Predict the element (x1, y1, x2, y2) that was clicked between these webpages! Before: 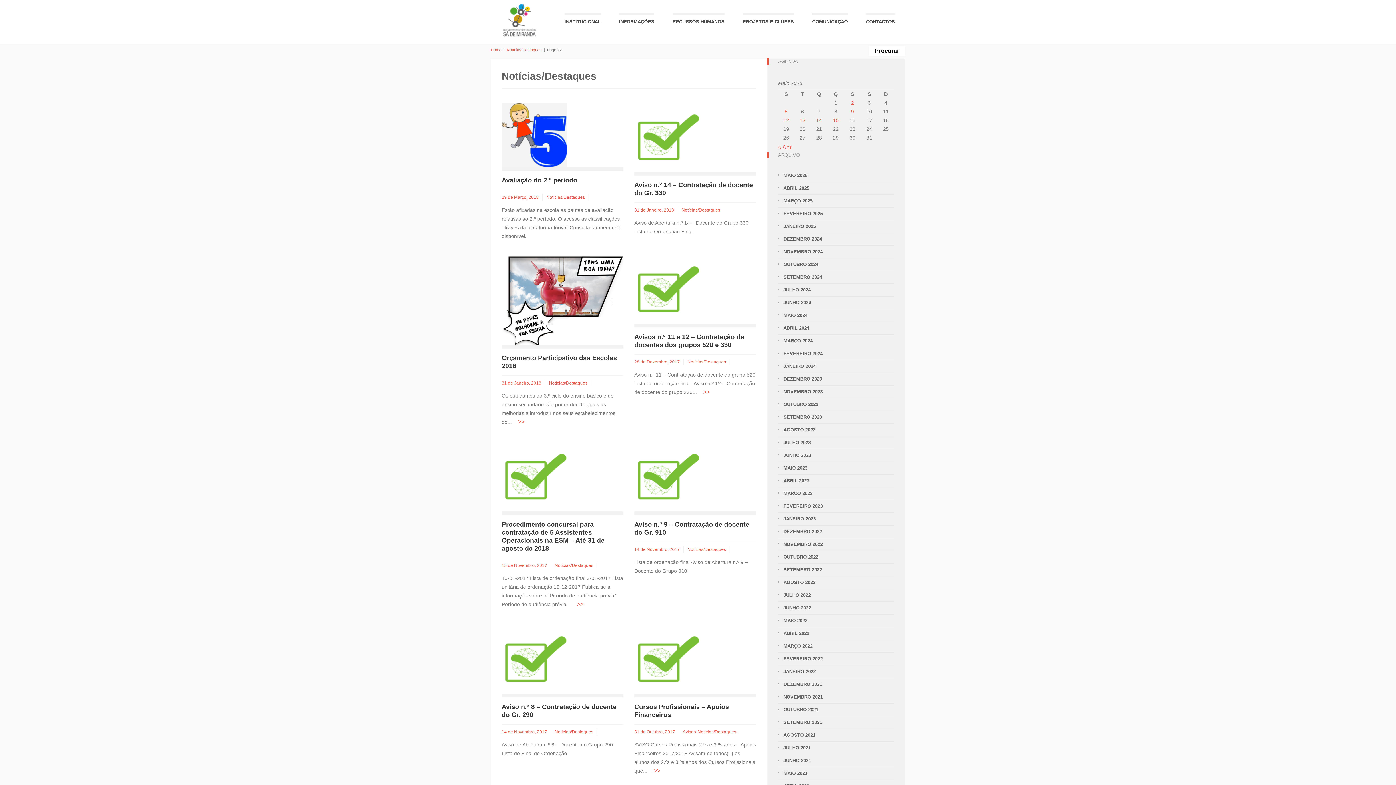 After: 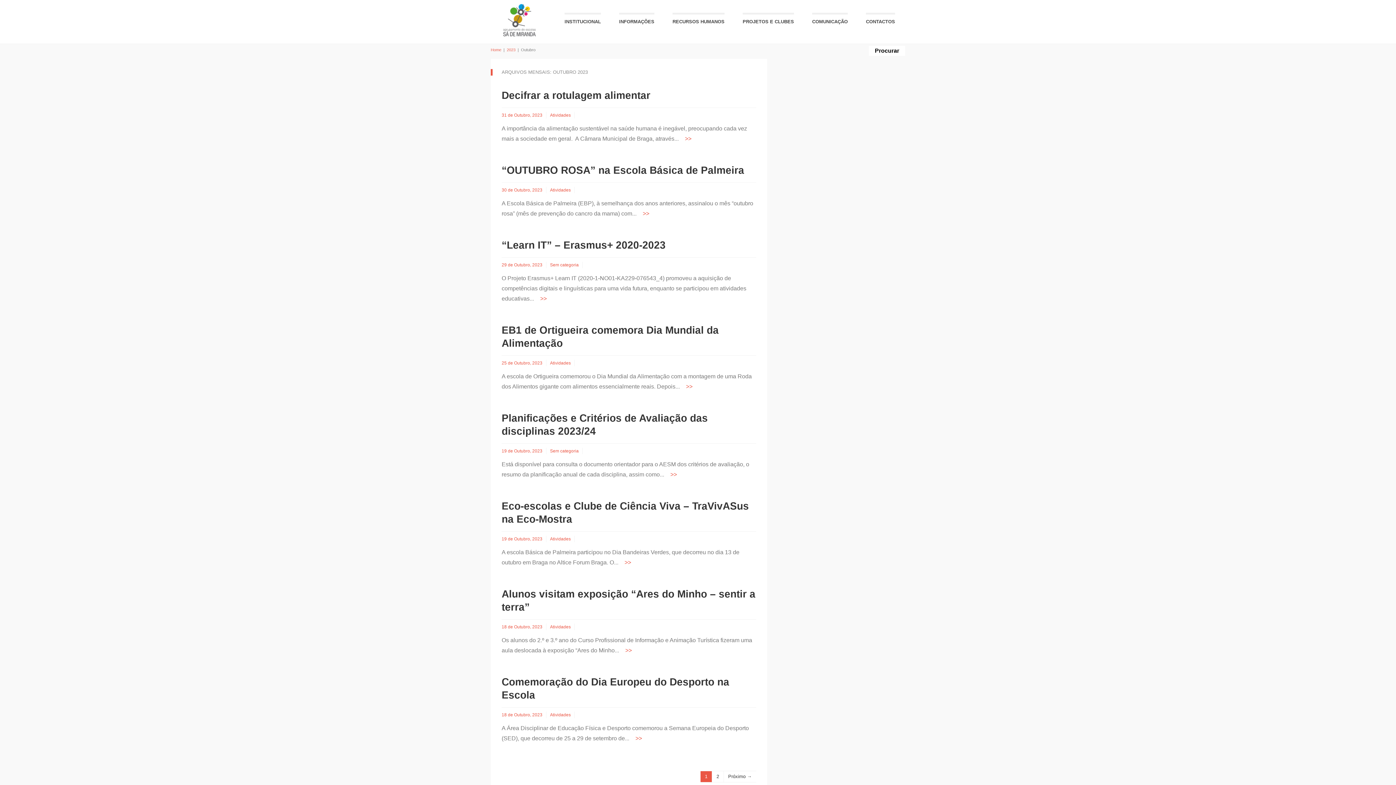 Action: label: OUTUBRO 2023 bbox: (783, 401, 818, 407)